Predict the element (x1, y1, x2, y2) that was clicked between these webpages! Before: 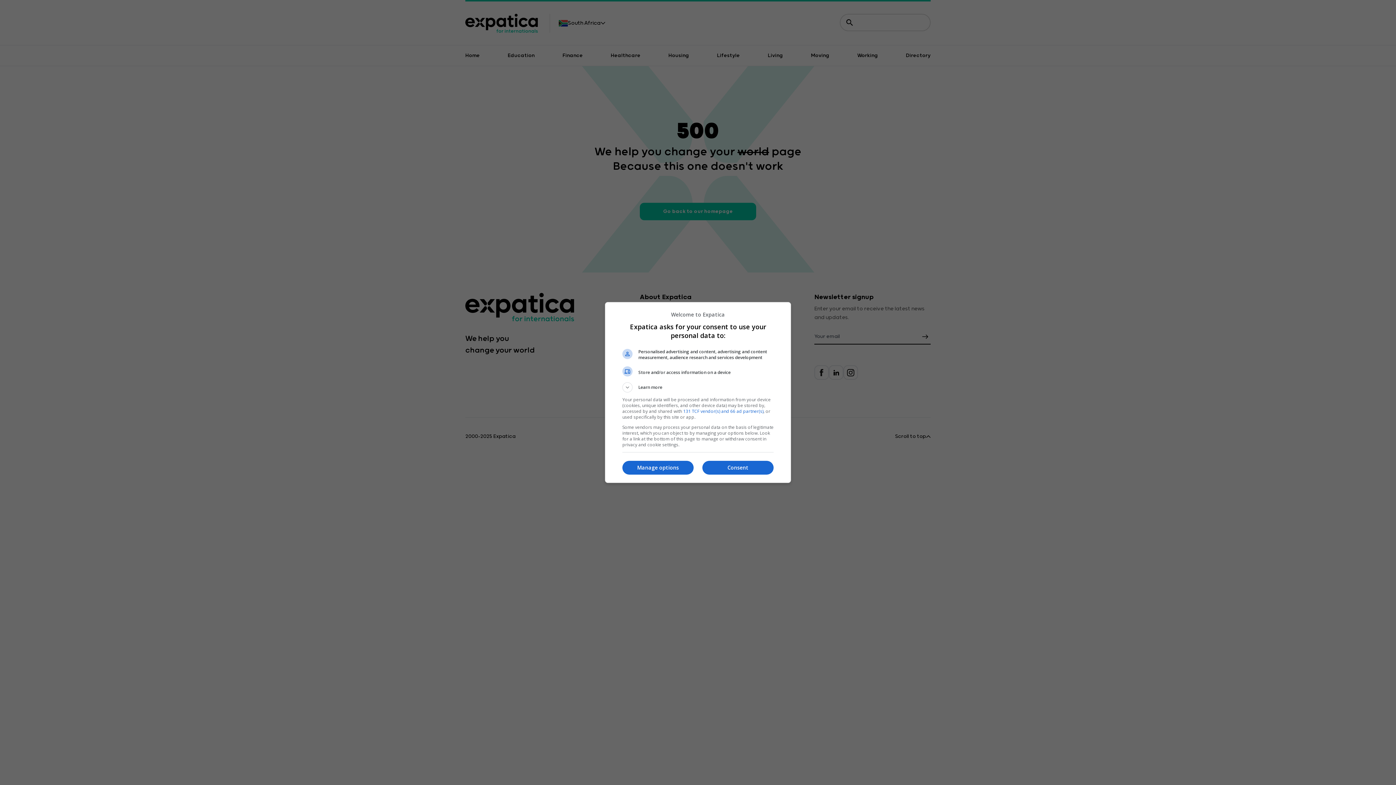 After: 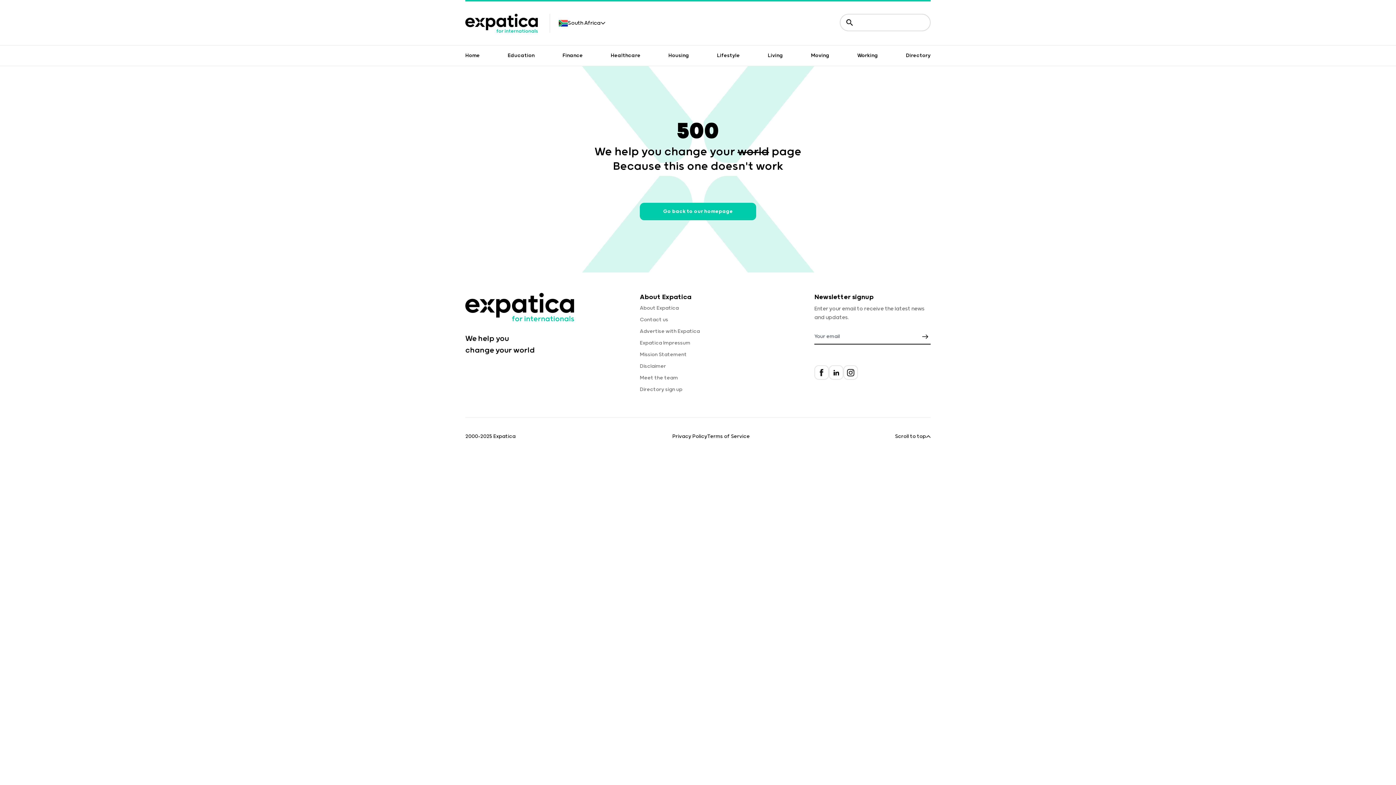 Action: label: Consent bbox: (702, 460, 773, 474)